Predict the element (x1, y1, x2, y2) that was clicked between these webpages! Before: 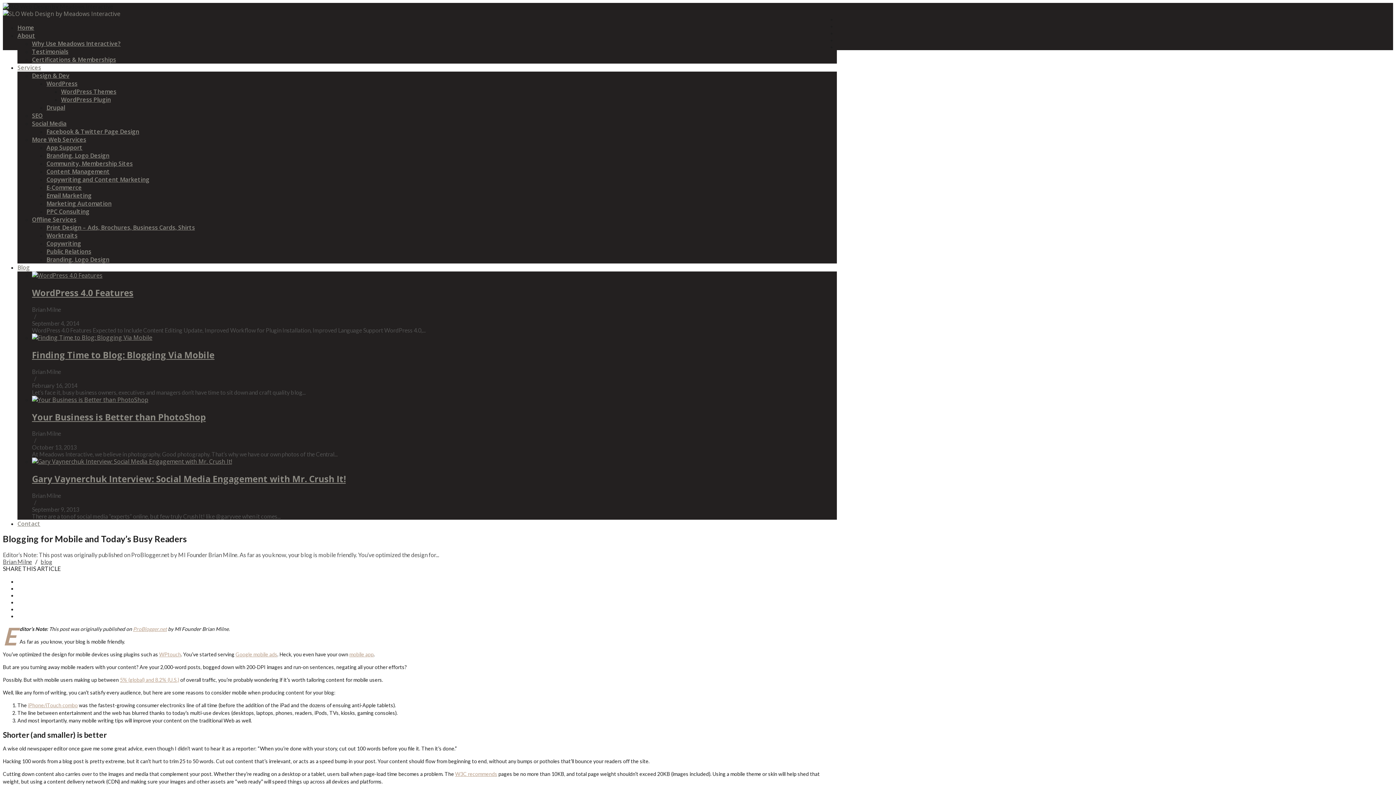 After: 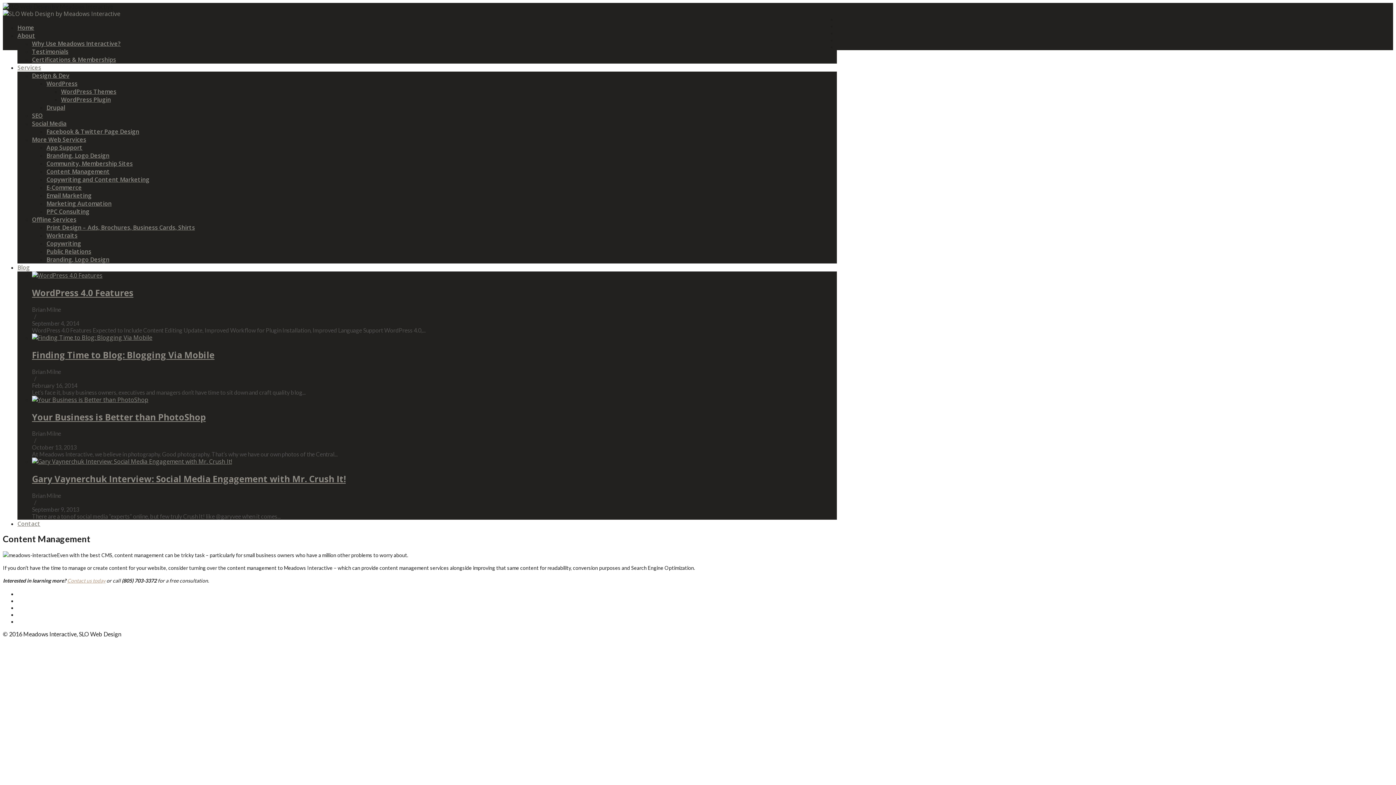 Action: bbox: (46, 167, 109, 175) label: Content Management